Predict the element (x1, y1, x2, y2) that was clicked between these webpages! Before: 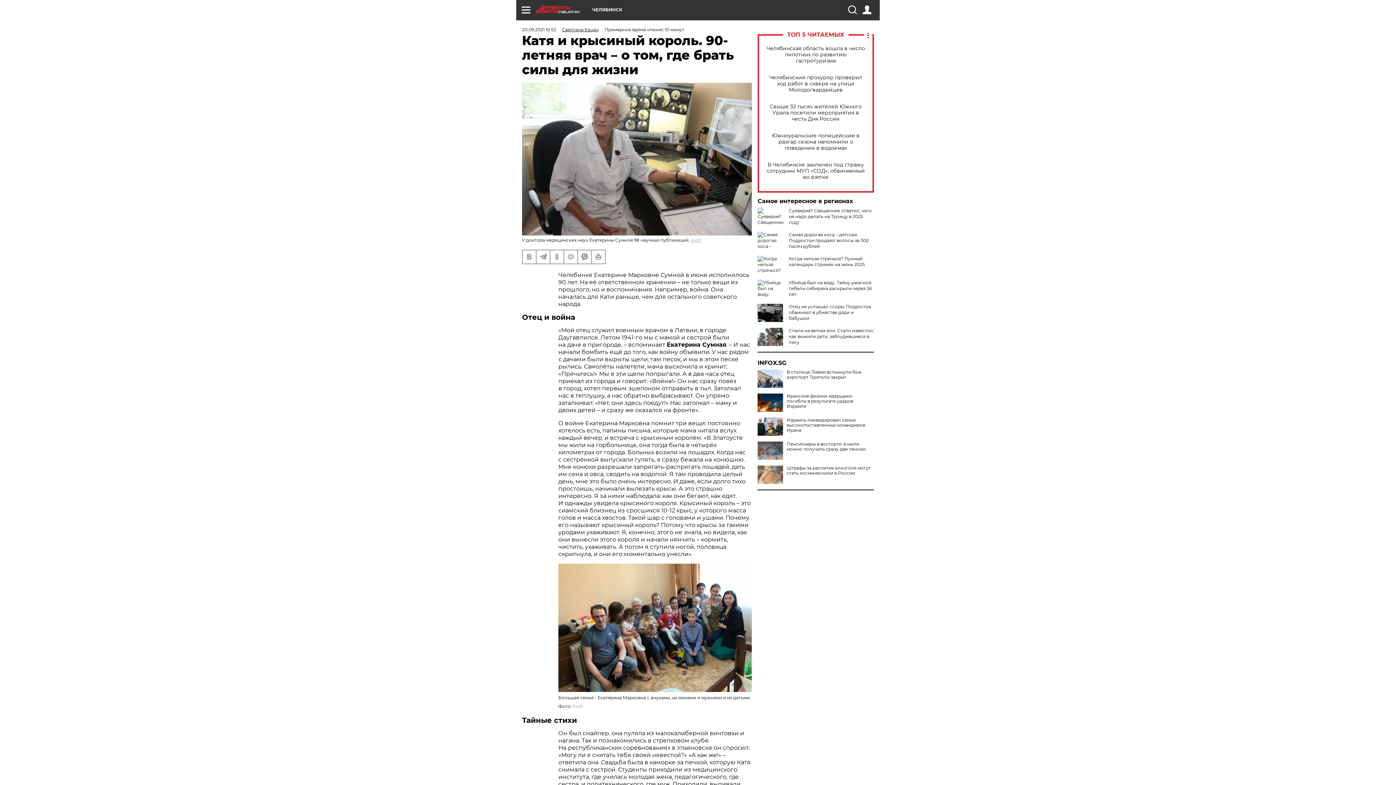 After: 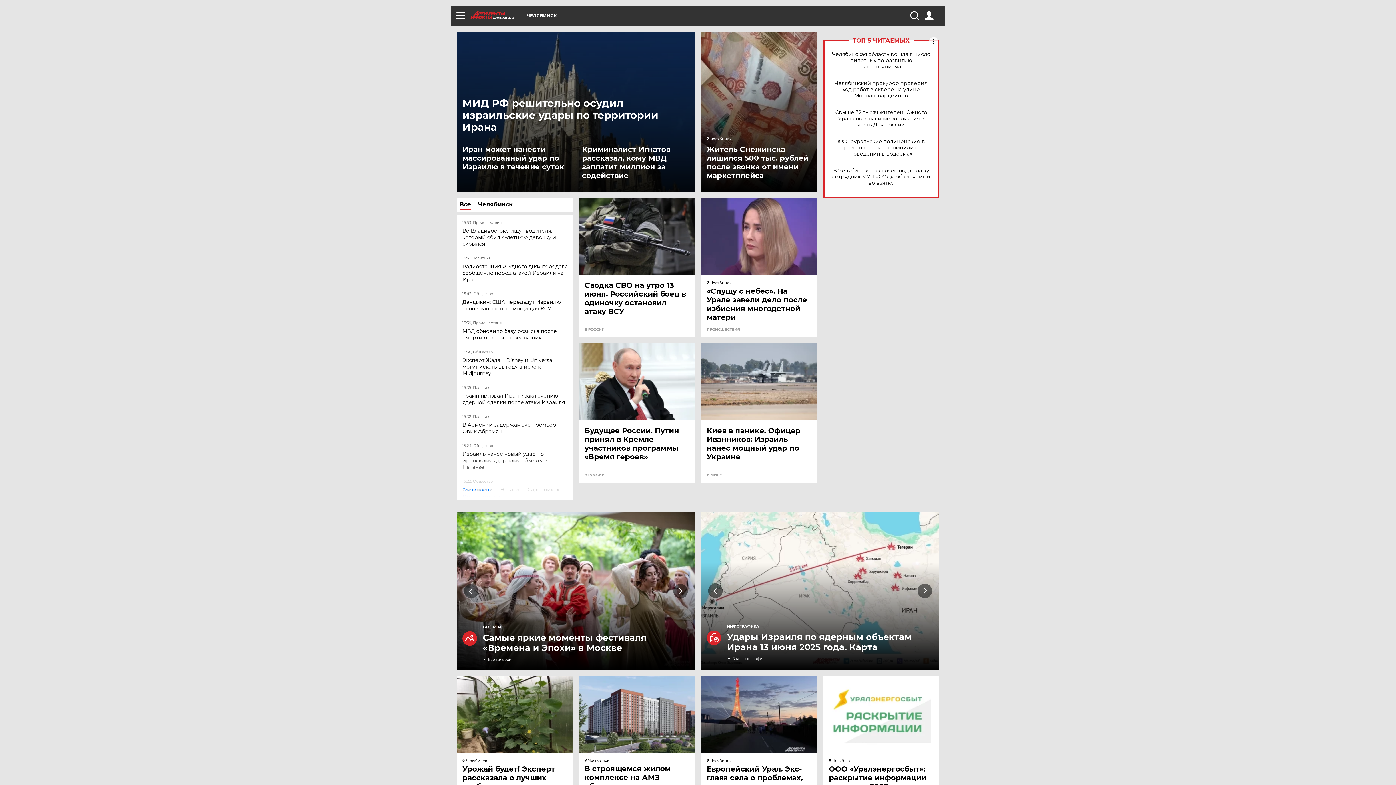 Action: label: CHEL.AIF.RU bbox: (536, 5, 592, 13)